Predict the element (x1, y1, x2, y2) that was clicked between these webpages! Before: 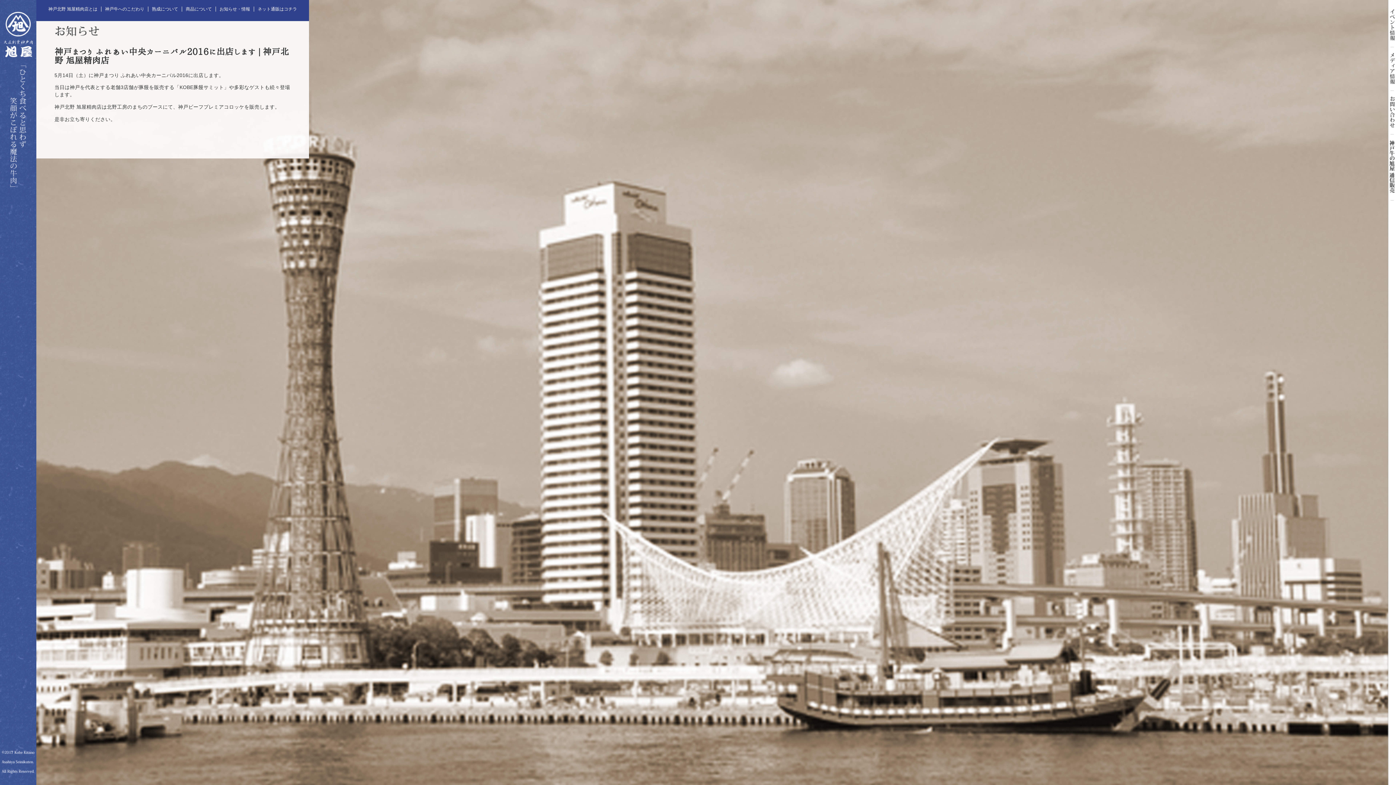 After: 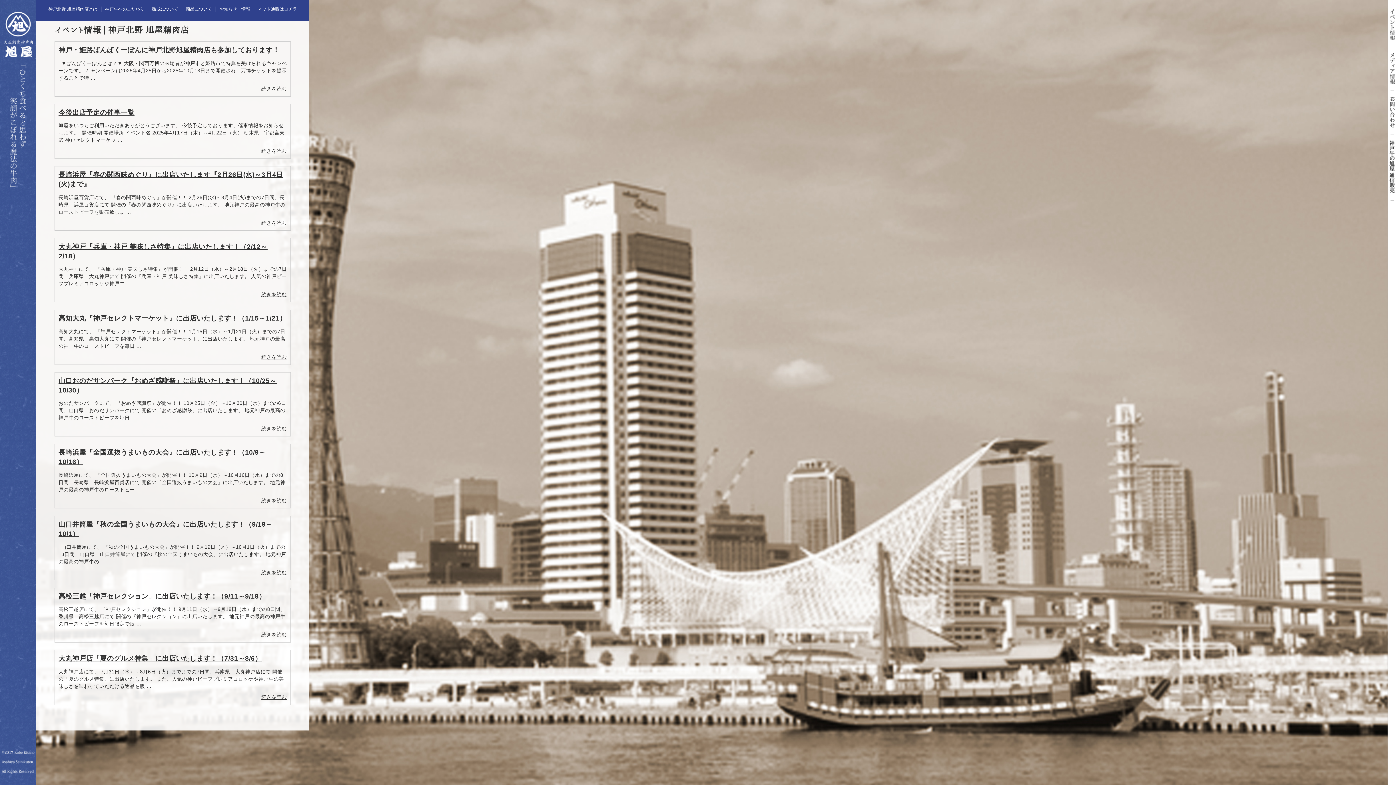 Action: bbox: (1388, 35, 1396, 41)